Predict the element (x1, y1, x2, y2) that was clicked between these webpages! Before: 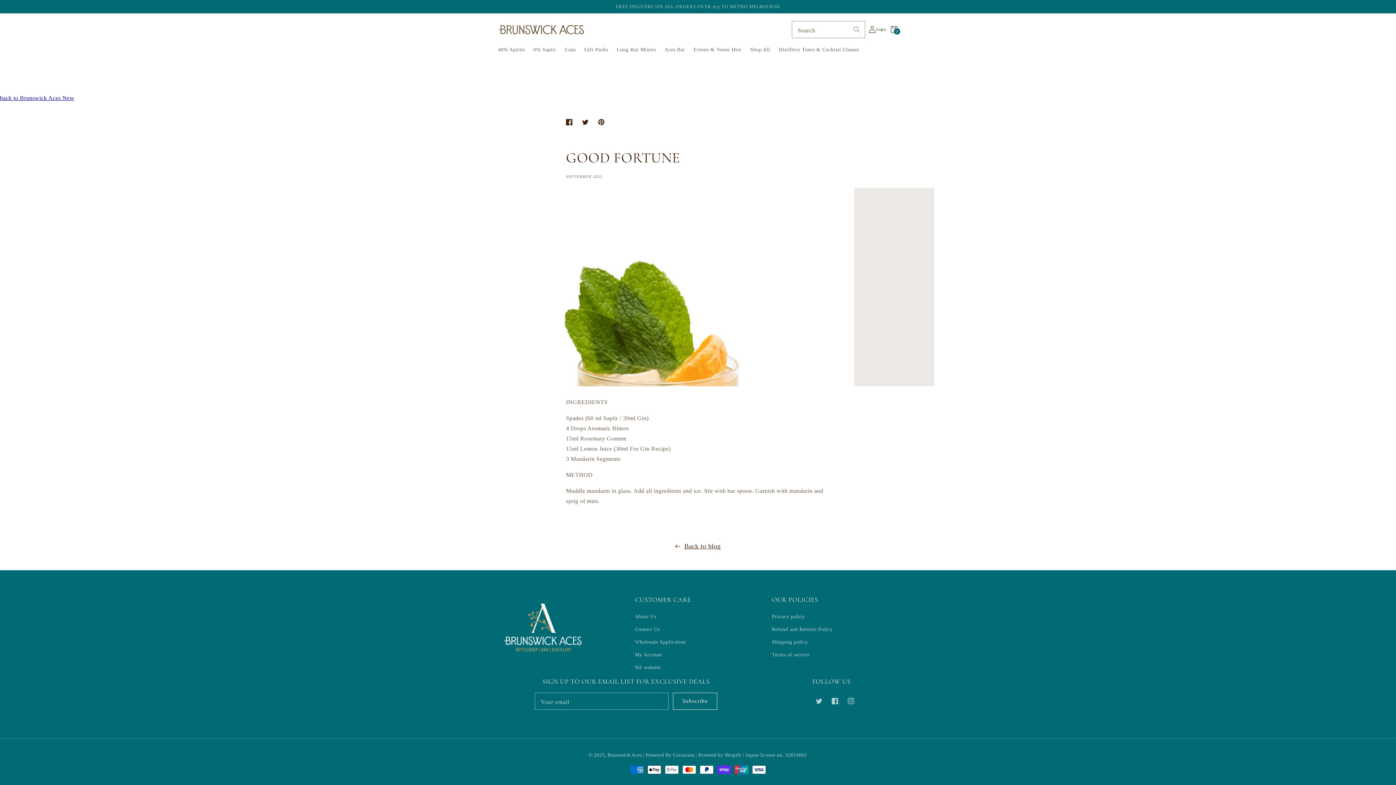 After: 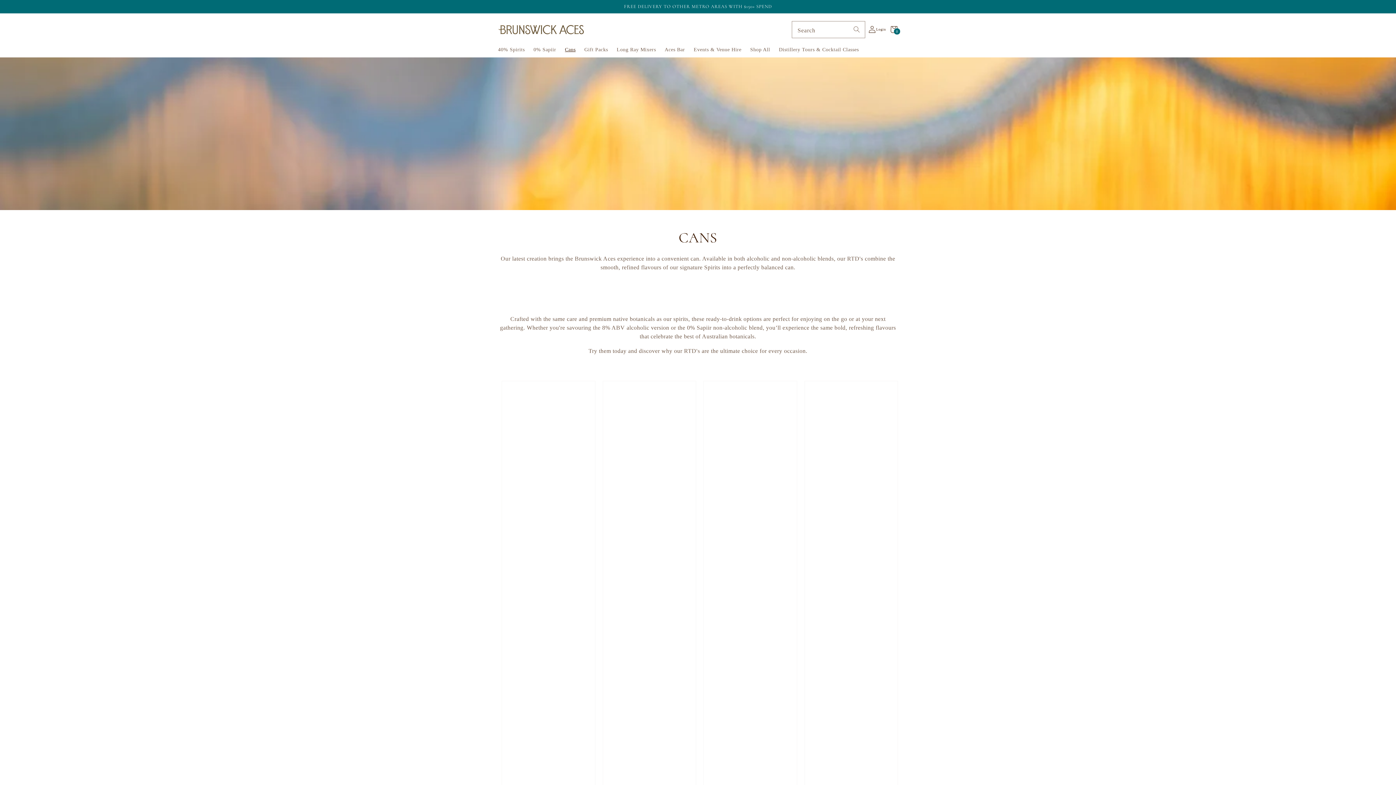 Action: bbox: (560, 42, 580, 57) label: Cans